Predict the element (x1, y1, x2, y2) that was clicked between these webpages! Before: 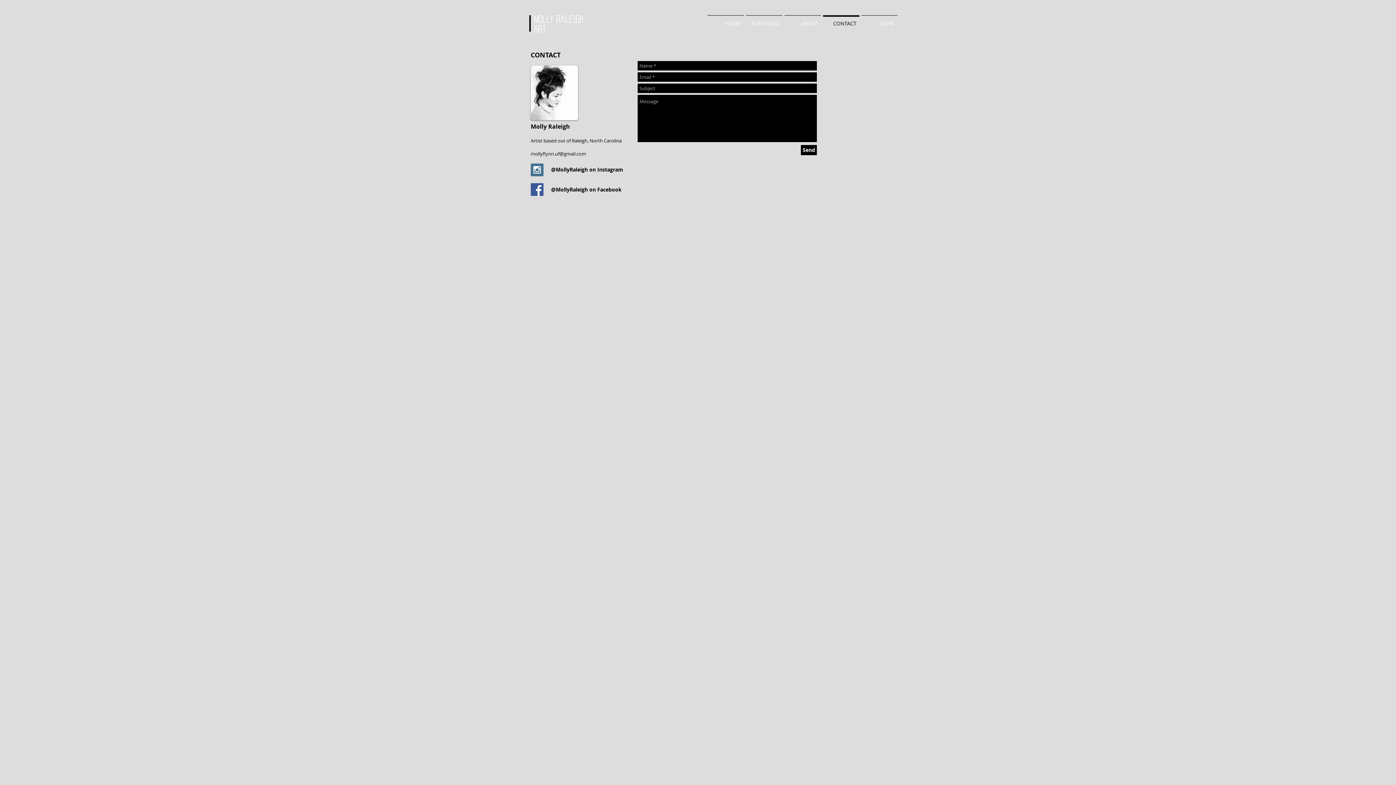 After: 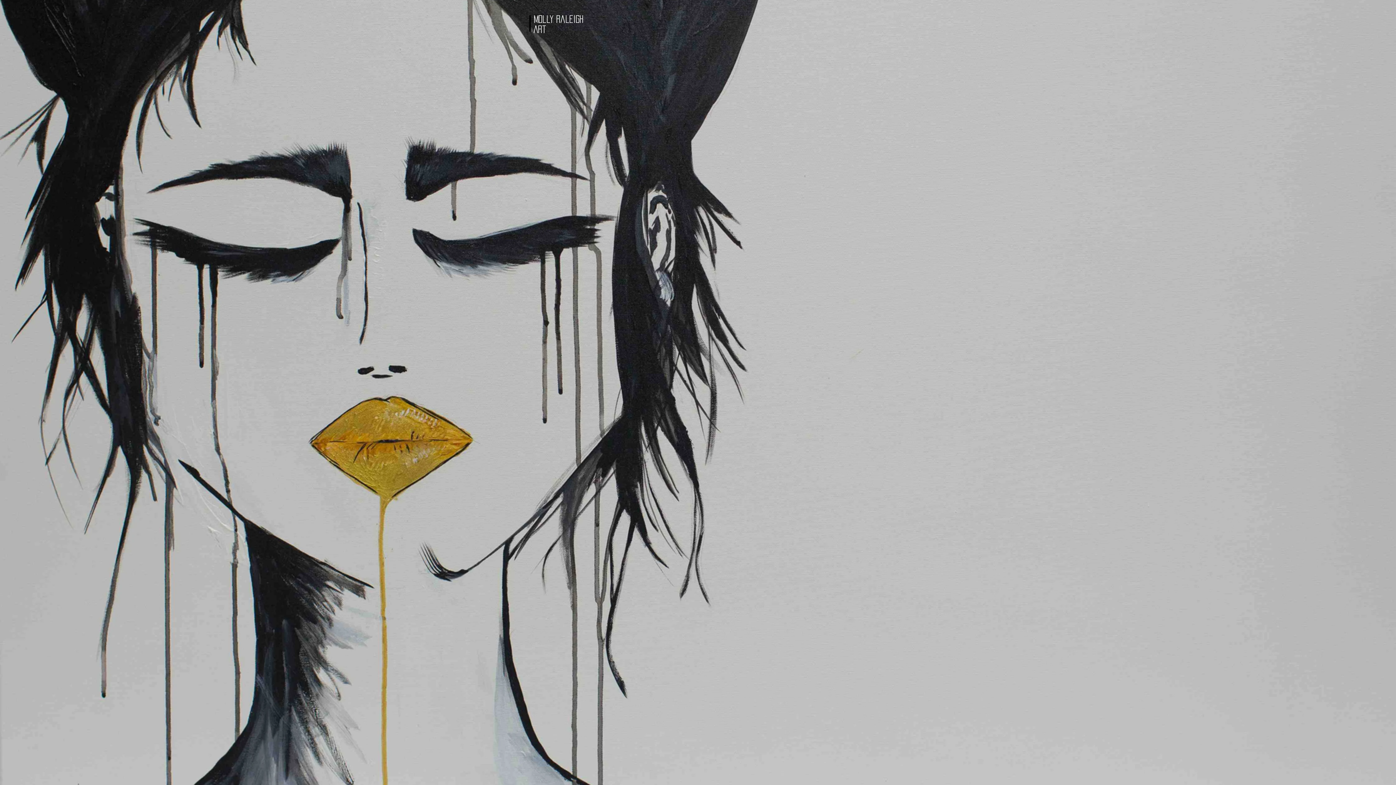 Action: bbox: (706, 15, 745, 25) label: HOME